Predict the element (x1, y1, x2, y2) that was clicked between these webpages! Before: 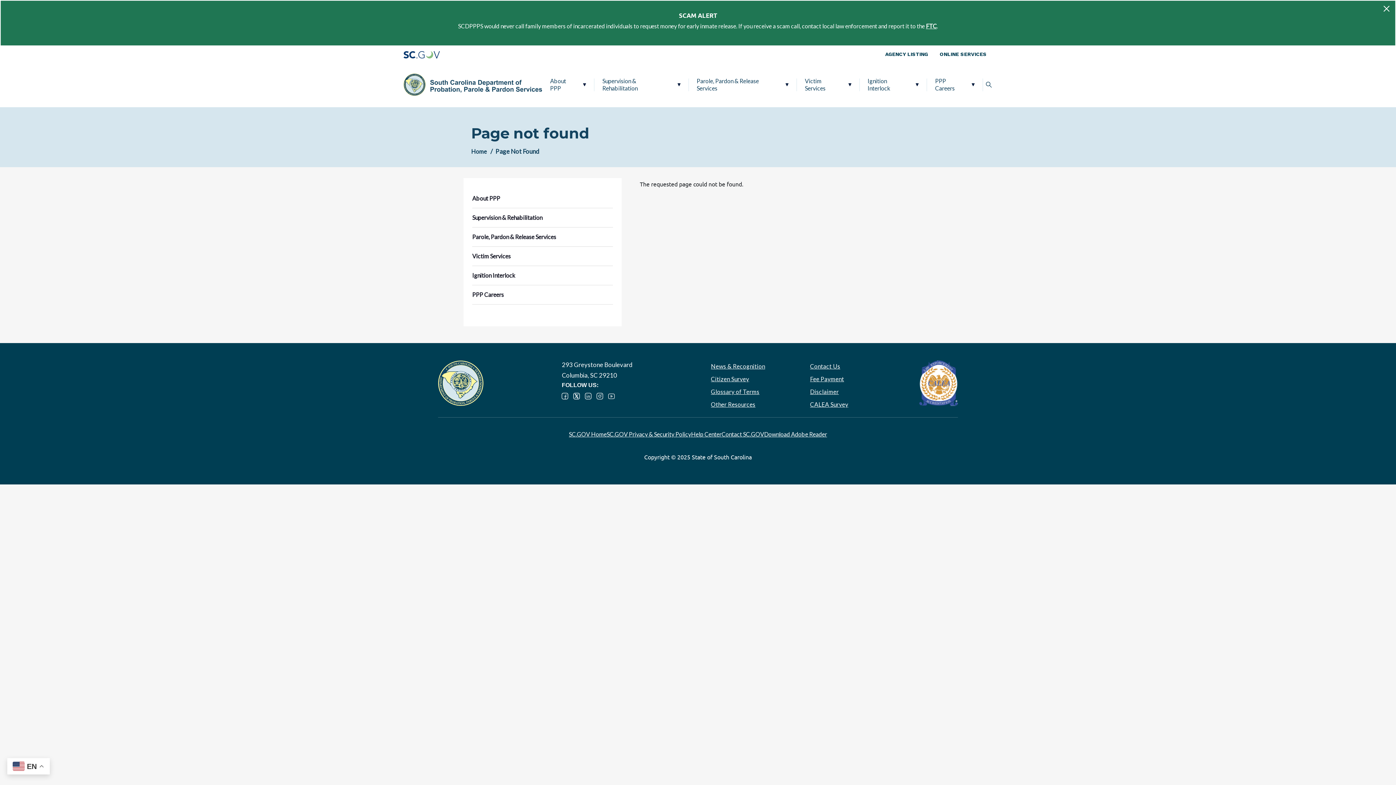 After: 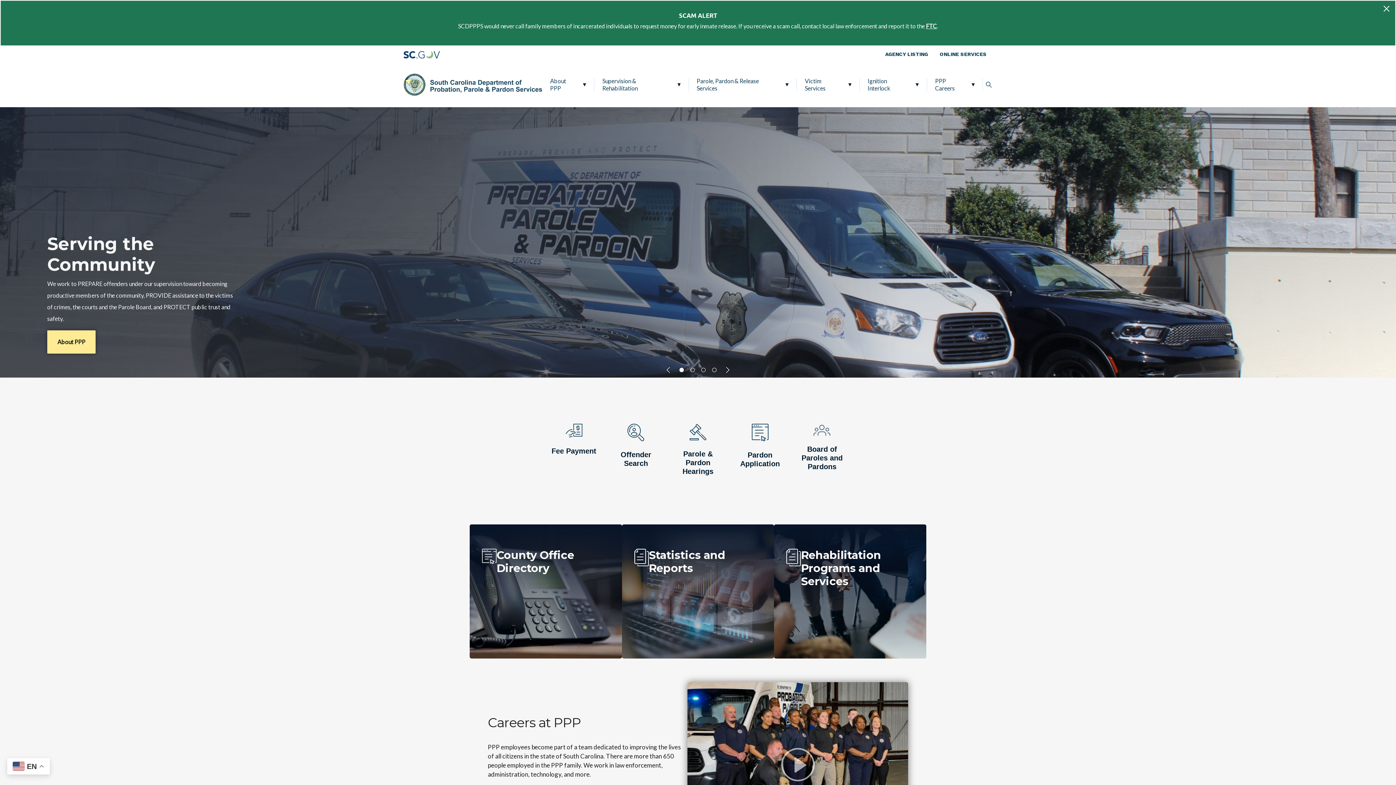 Action: bbox: (438, 360, 561, 406) label: Image